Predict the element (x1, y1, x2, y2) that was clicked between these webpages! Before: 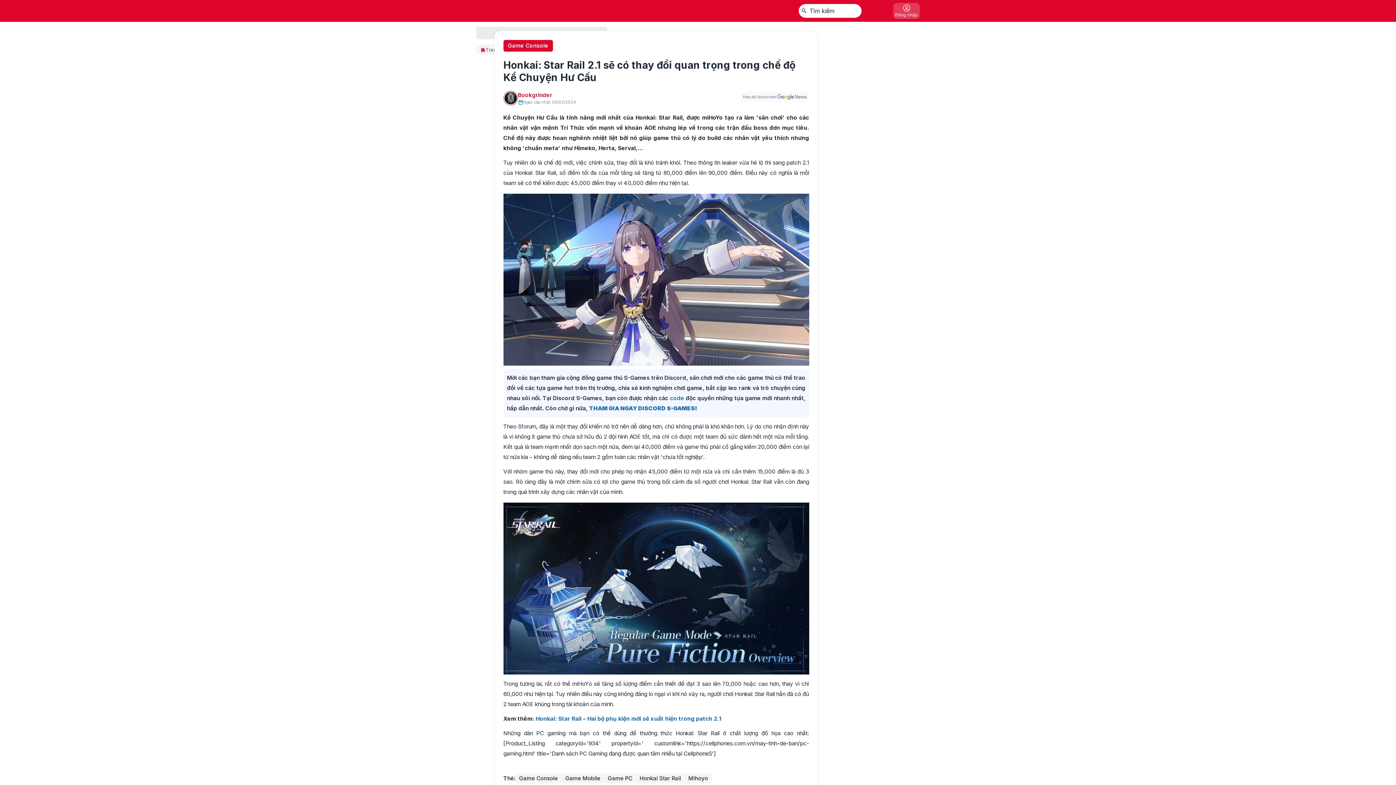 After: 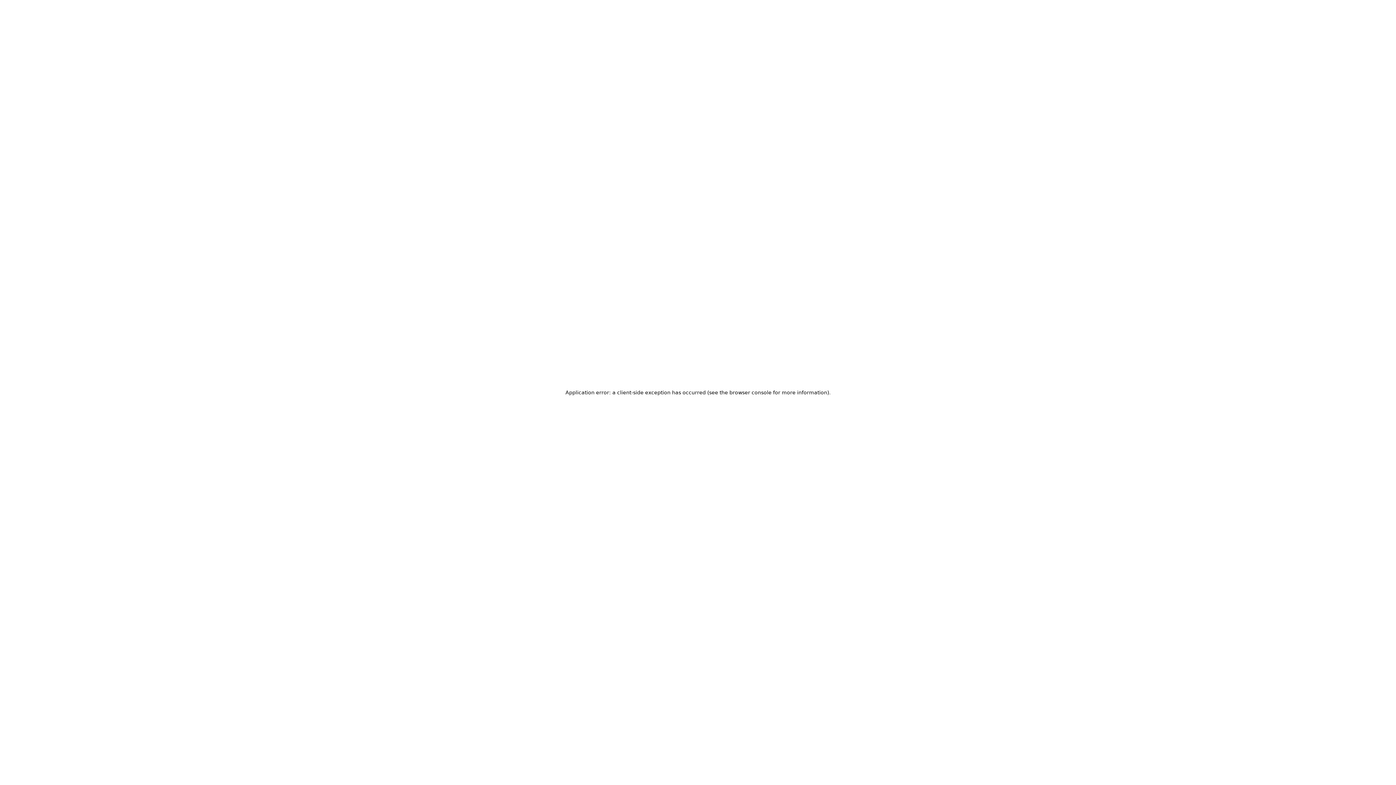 Action: label: Game Console bbox: (515, 773, 561, 784)